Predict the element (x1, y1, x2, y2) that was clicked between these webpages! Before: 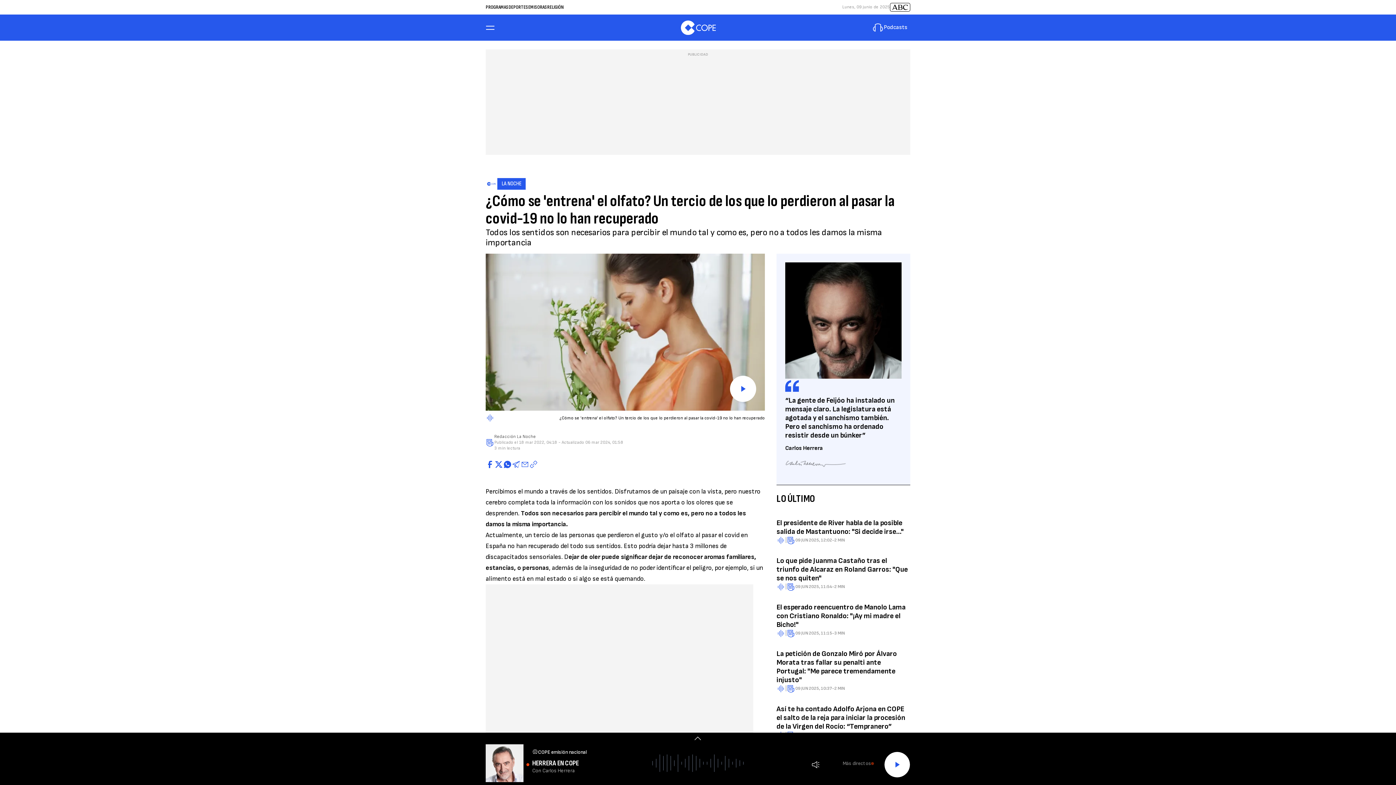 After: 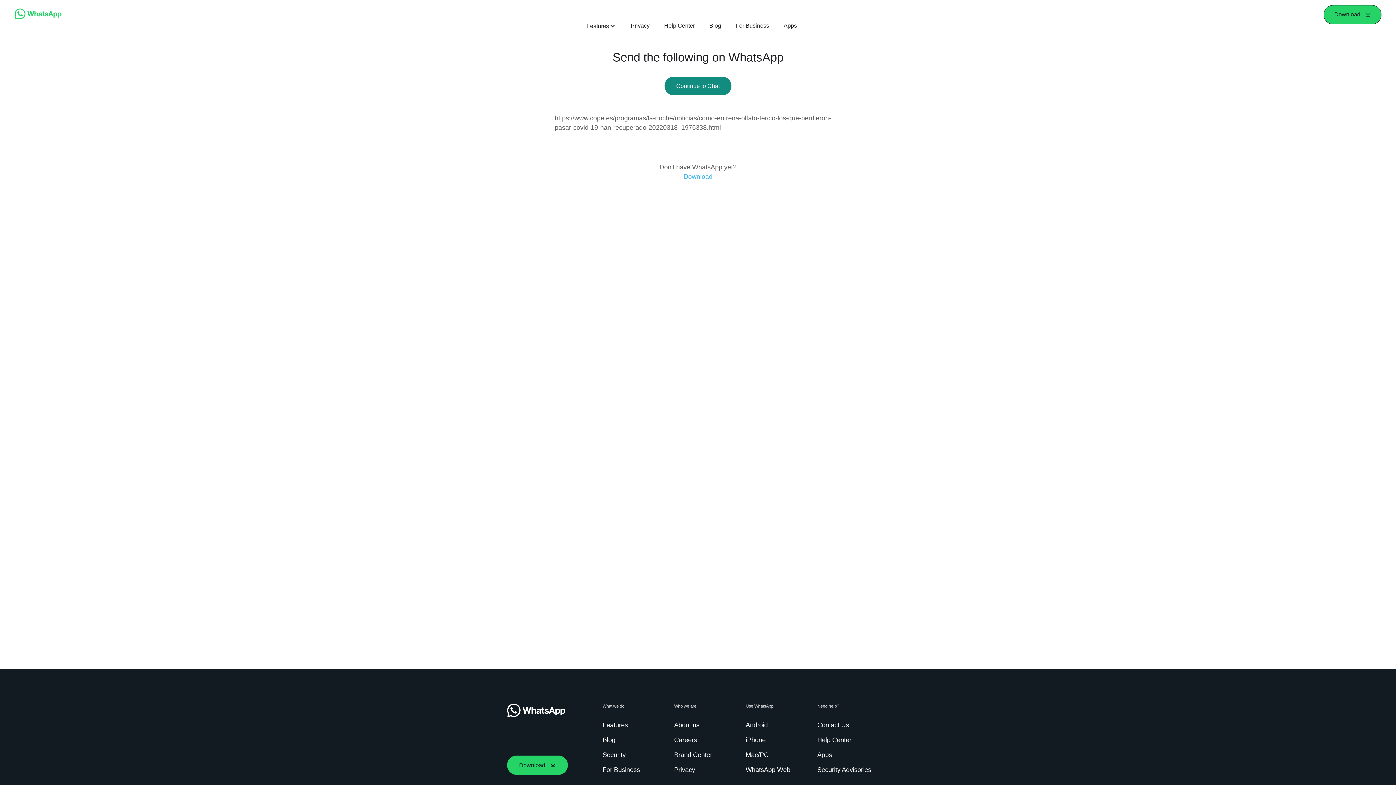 Action: label: Whatsapp bbox: (503, 460, 512, 469)